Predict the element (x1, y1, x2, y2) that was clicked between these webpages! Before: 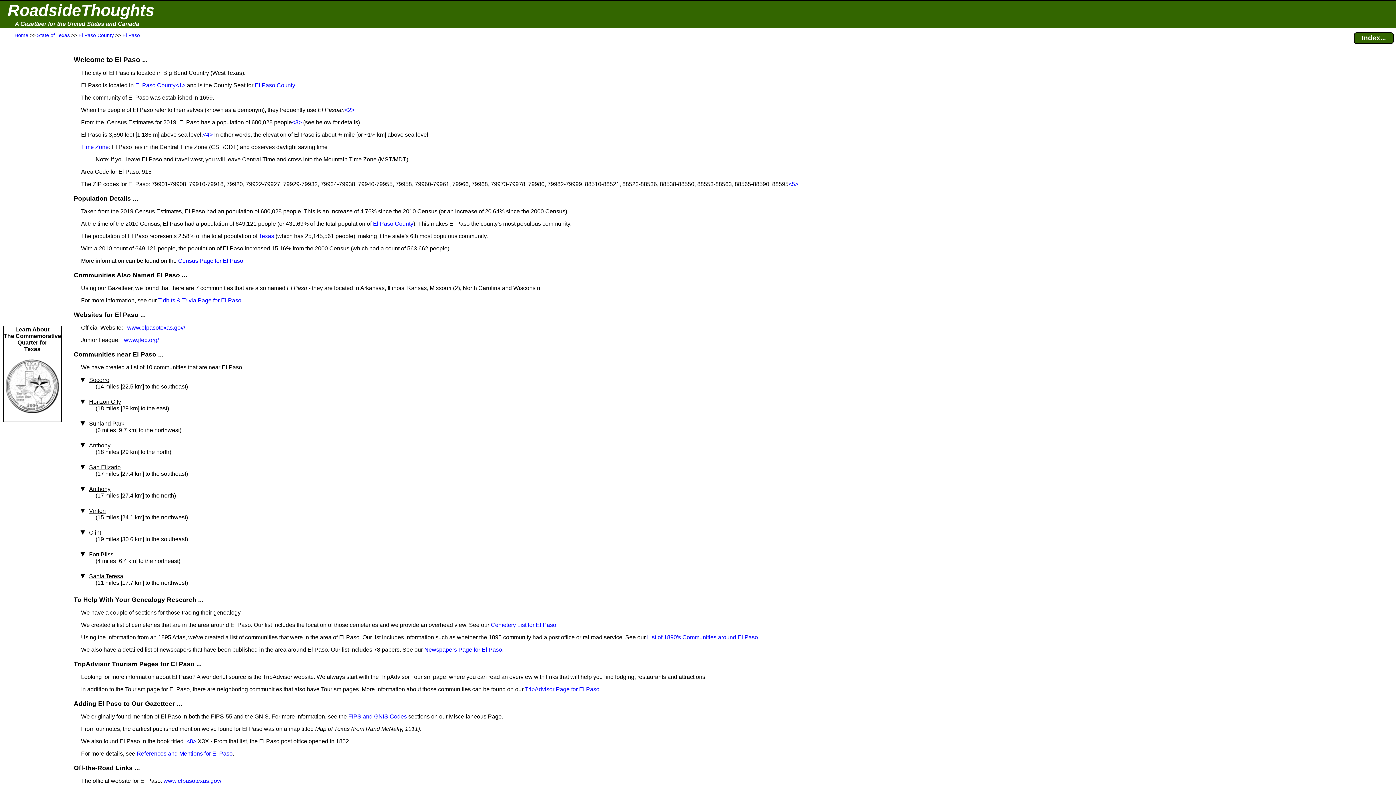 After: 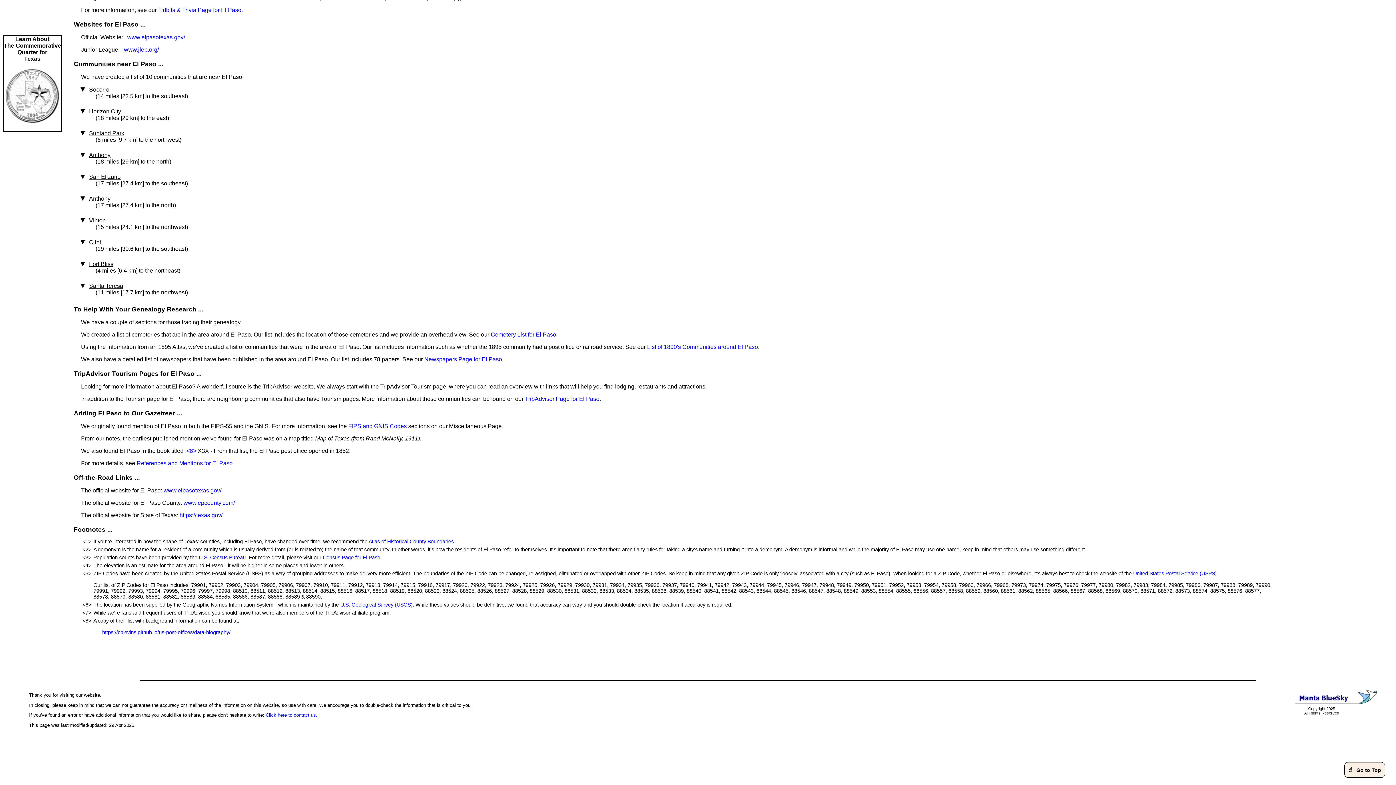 Action: bbox: (788, 181, 798, 187) label: <5>